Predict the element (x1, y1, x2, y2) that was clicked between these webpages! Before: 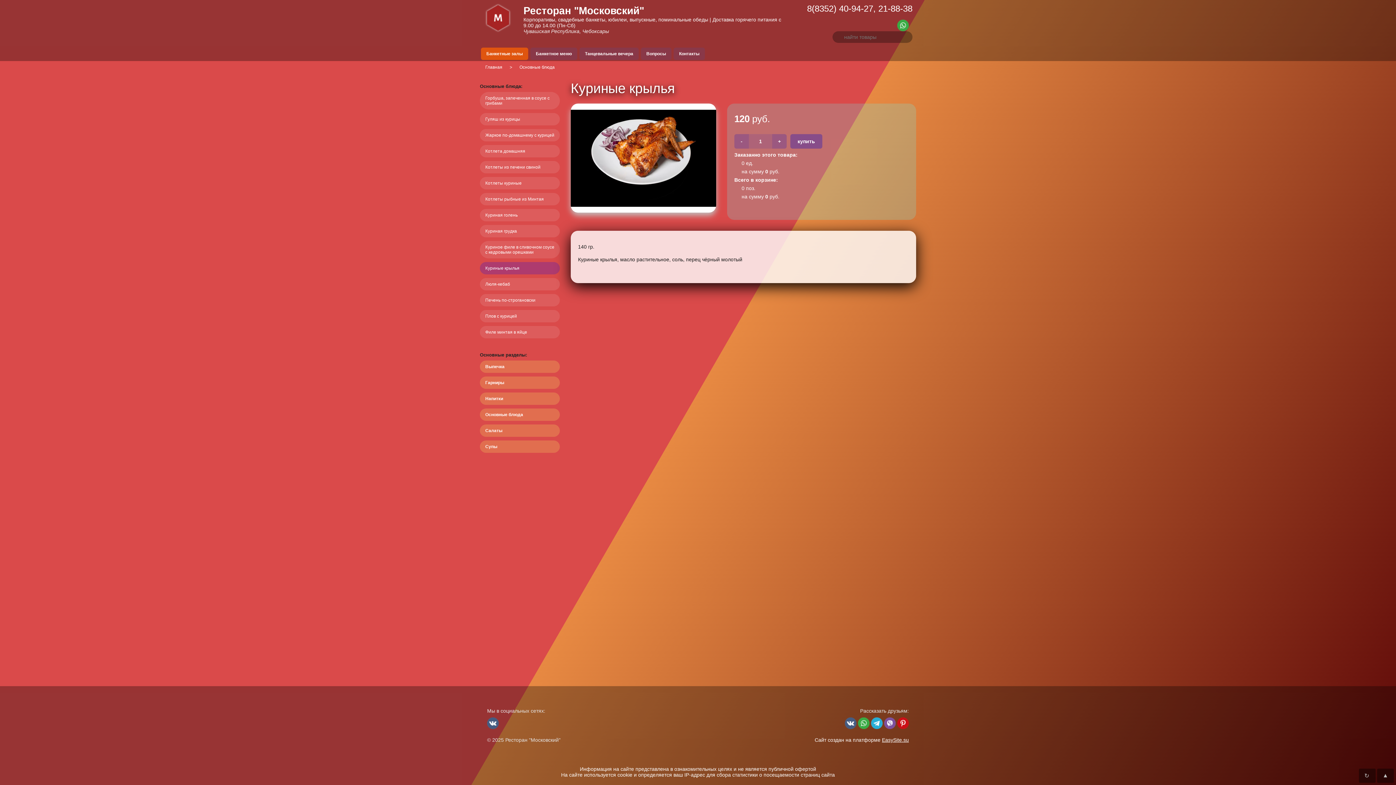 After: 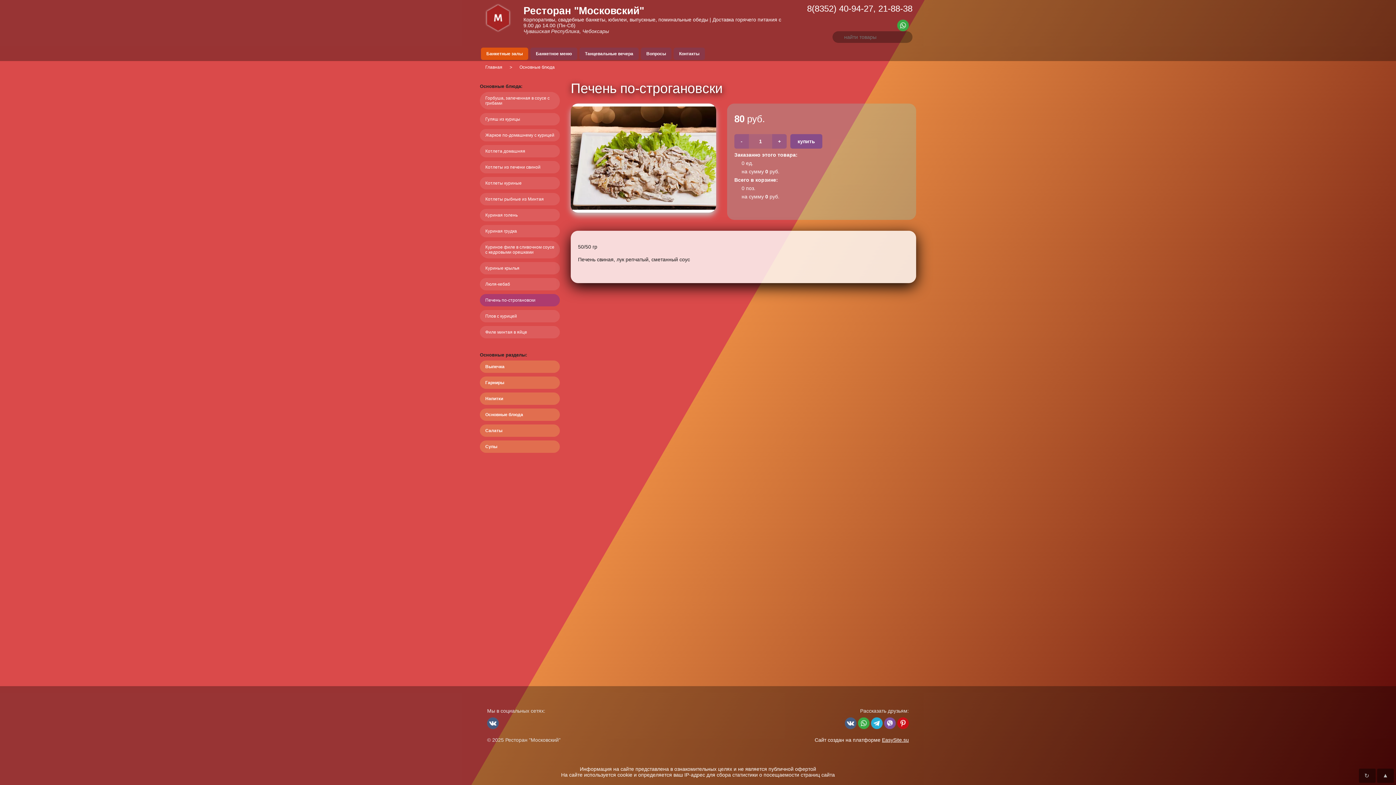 Action: label: Печень по-строгановски bbox: (480, 294, 560, 306)